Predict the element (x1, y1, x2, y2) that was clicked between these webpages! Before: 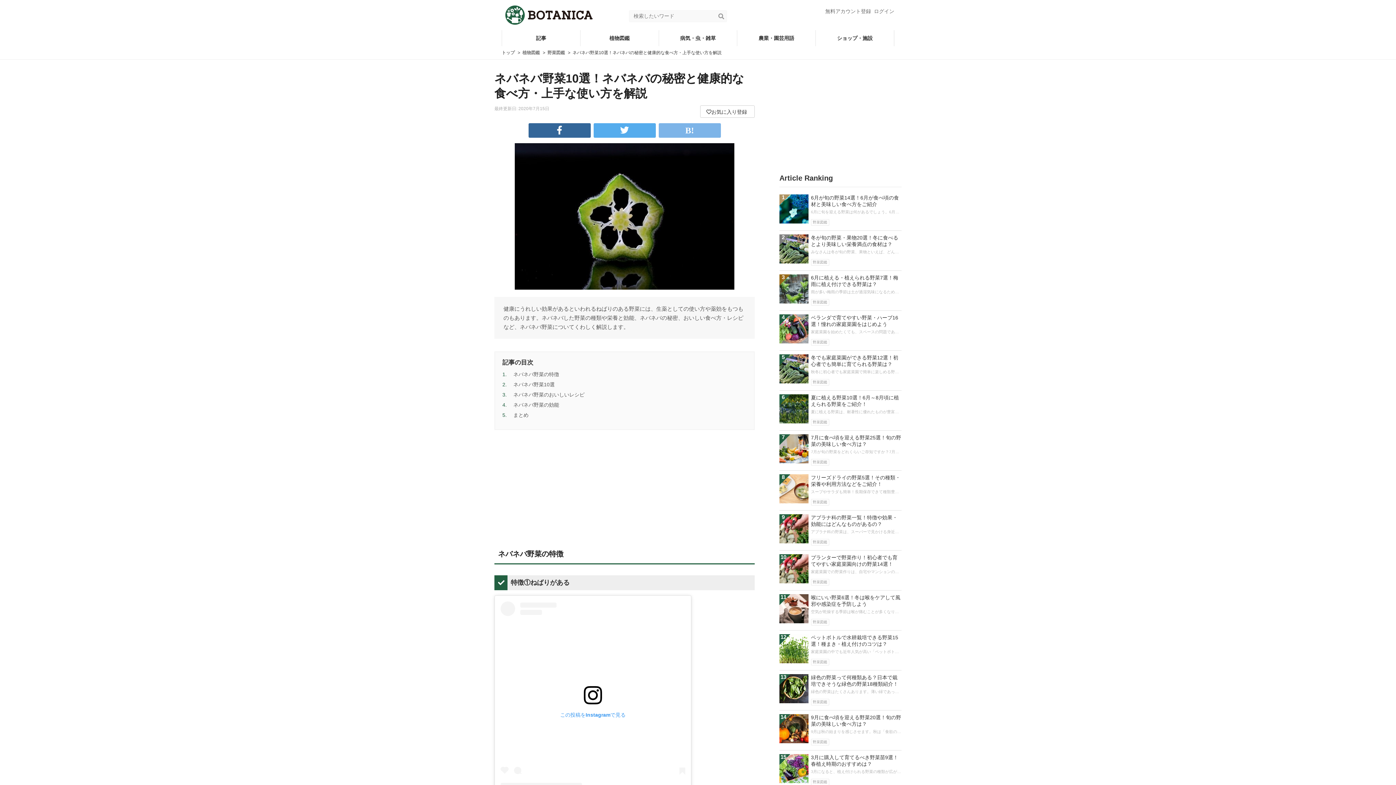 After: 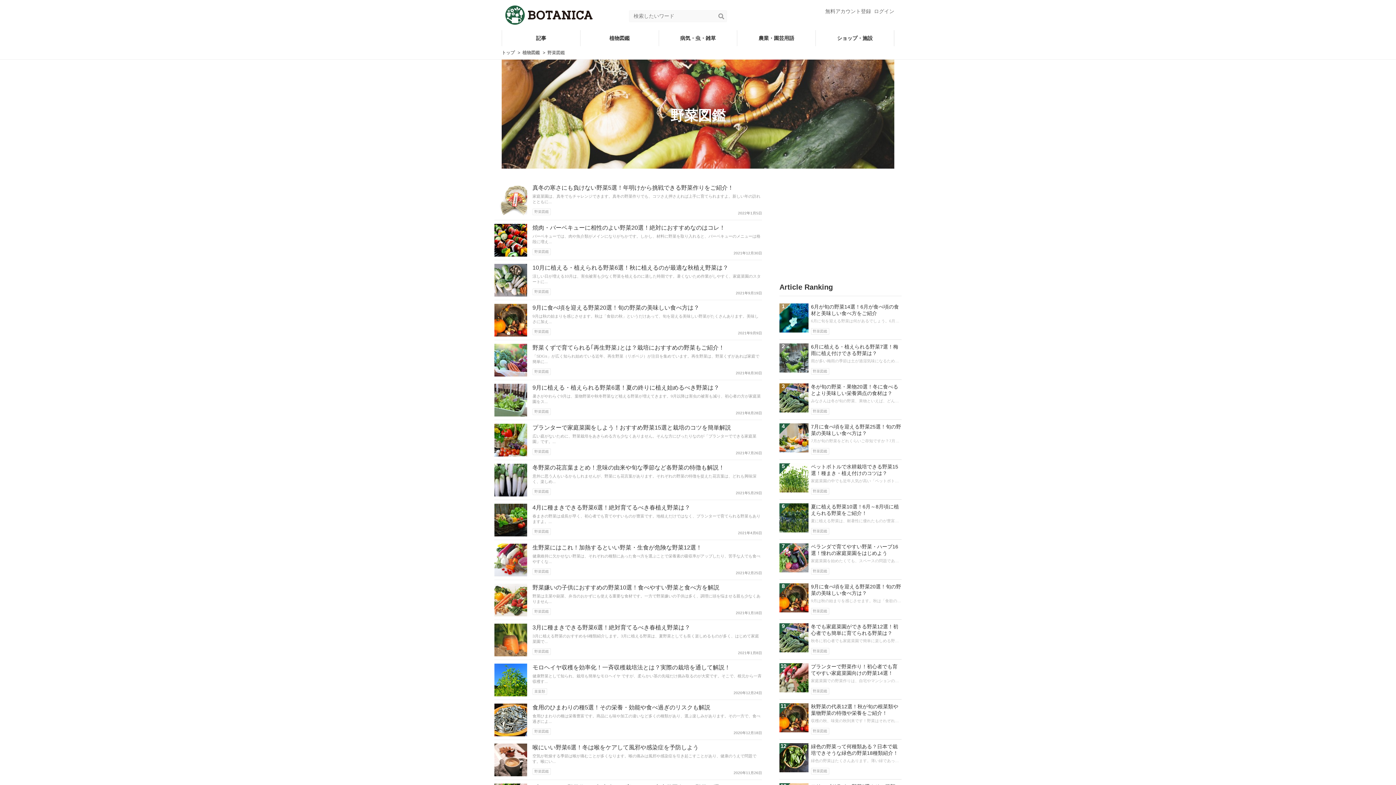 Action: label: 野菜図鑑 bbox: (811, 259, 829, 265)